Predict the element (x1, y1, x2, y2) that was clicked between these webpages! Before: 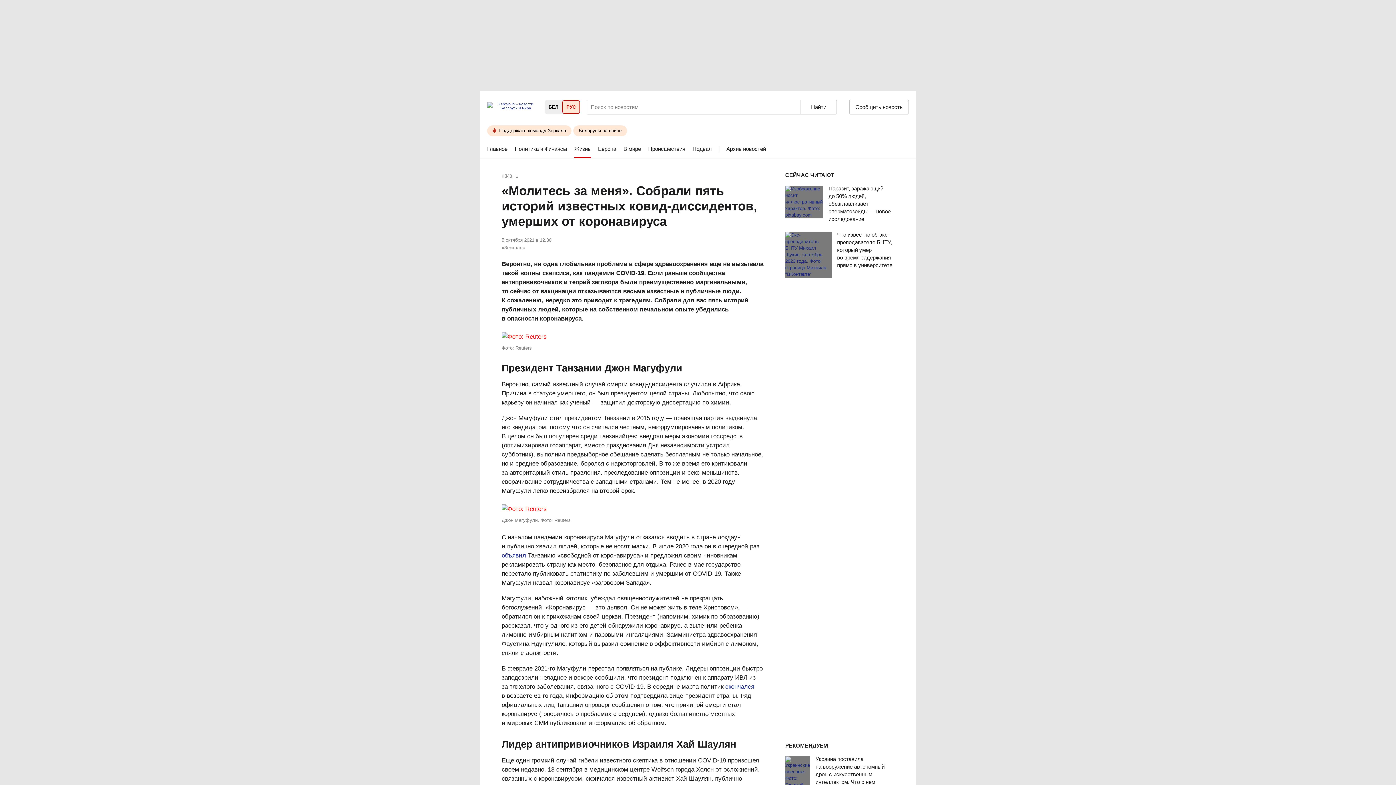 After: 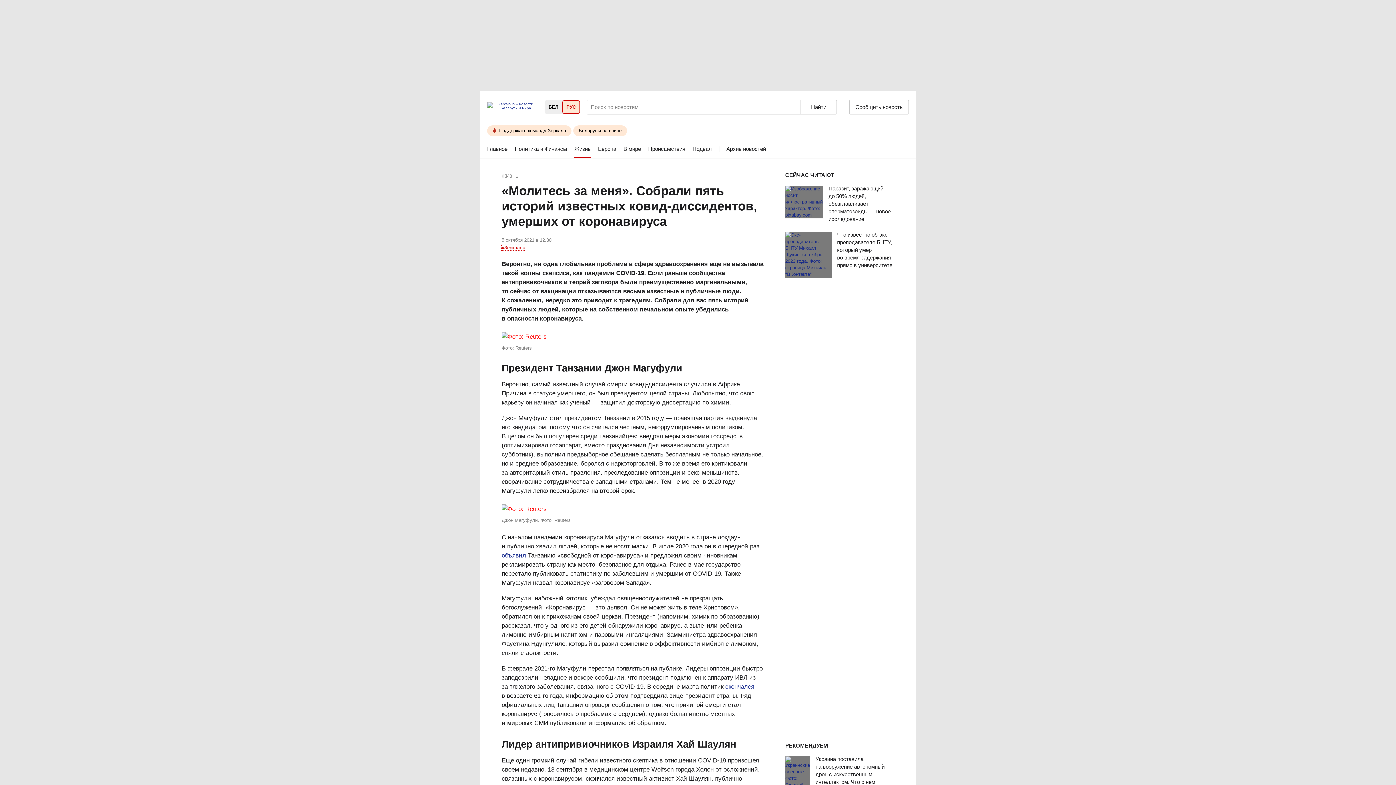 Action: label: «Зеркало» bbox: (501, 245, 525, 250)